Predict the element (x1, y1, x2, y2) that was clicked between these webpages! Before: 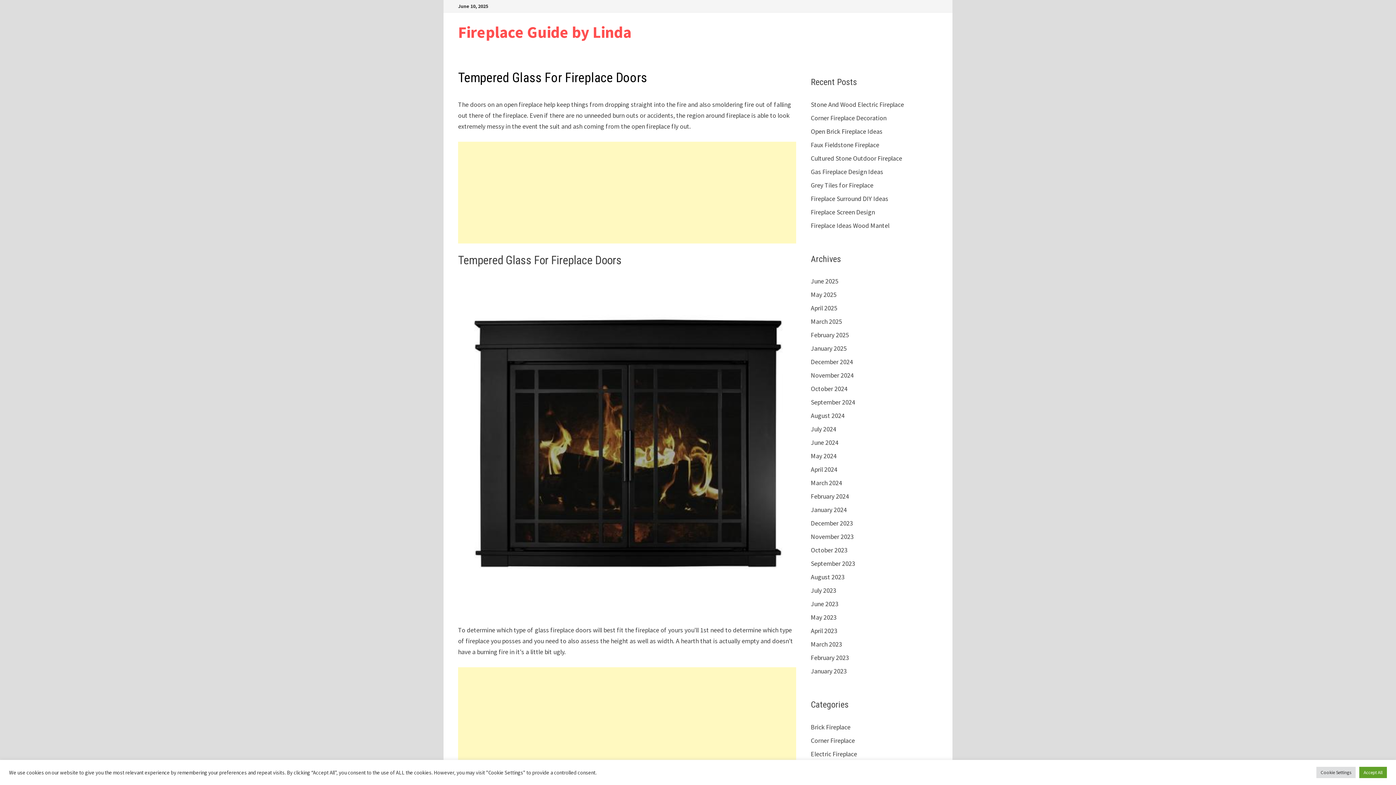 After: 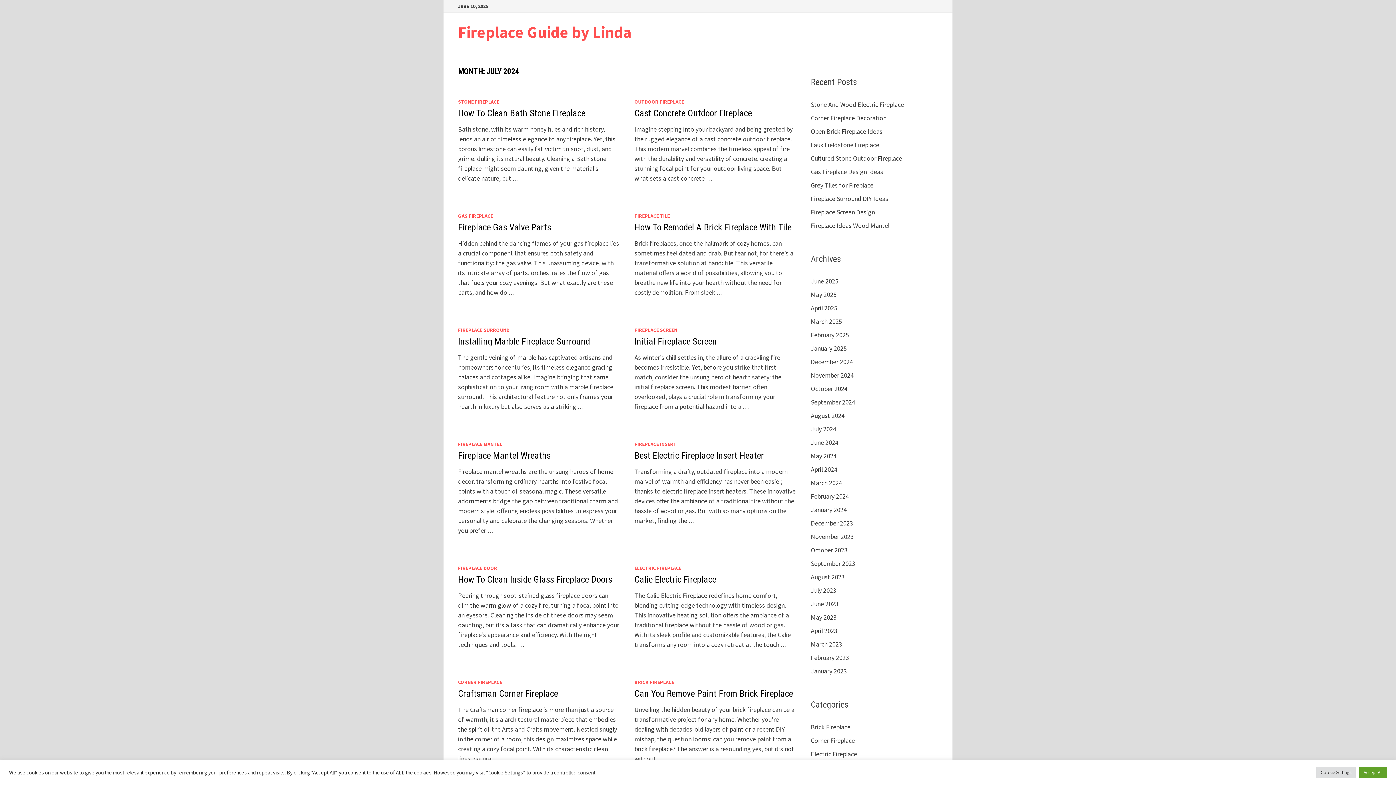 Action: bbox: (811, 425, 836, 433) label: July 2024